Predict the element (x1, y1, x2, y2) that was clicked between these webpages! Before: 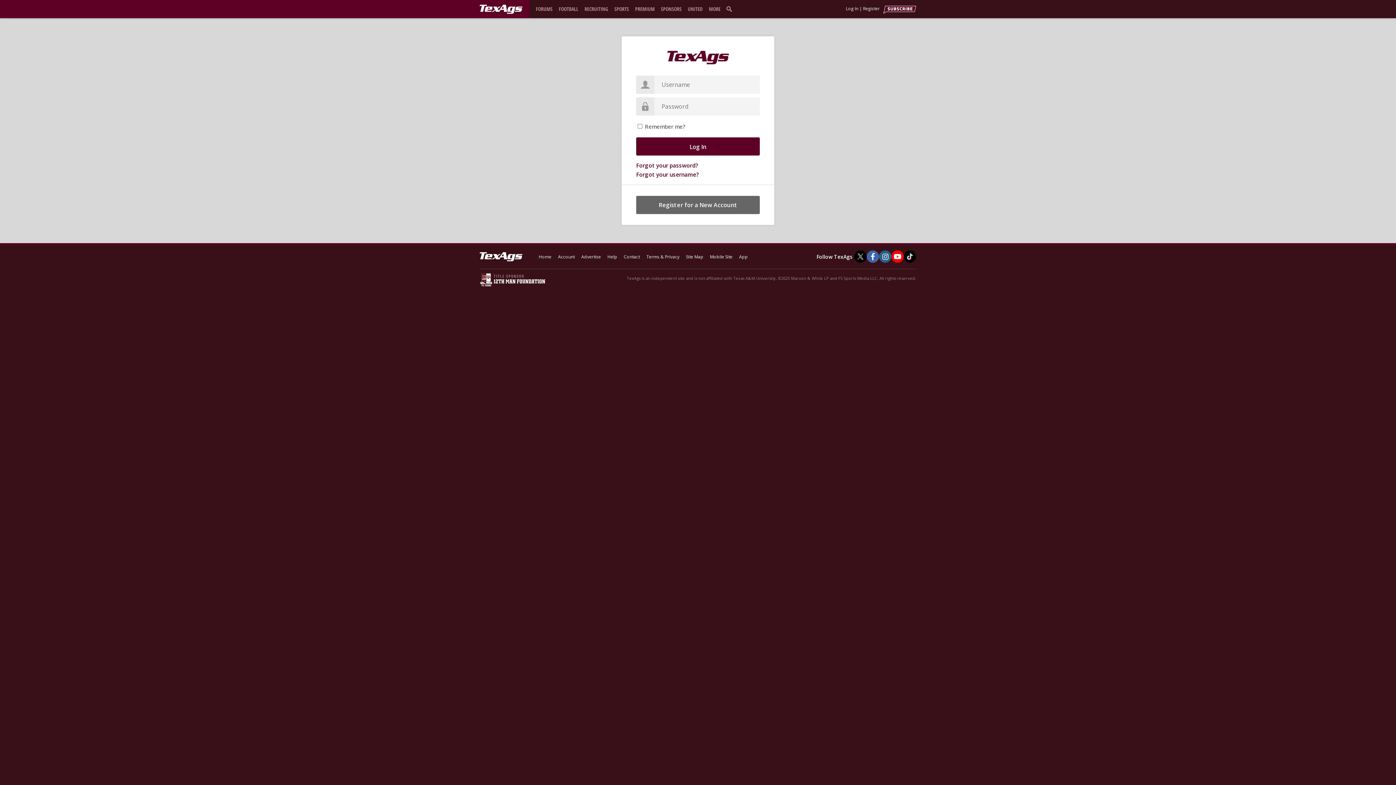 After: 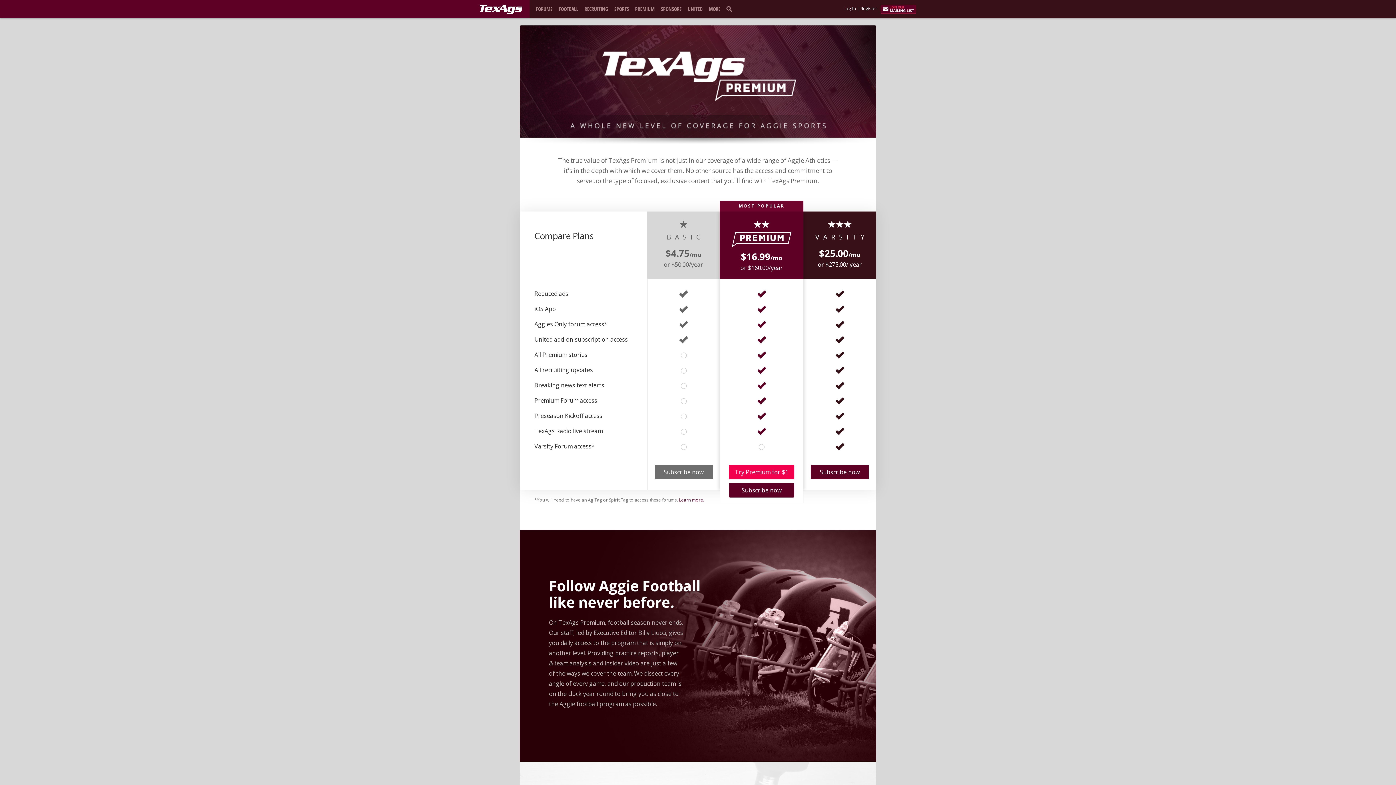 Action: bbox: (883, 5, 916, 13)